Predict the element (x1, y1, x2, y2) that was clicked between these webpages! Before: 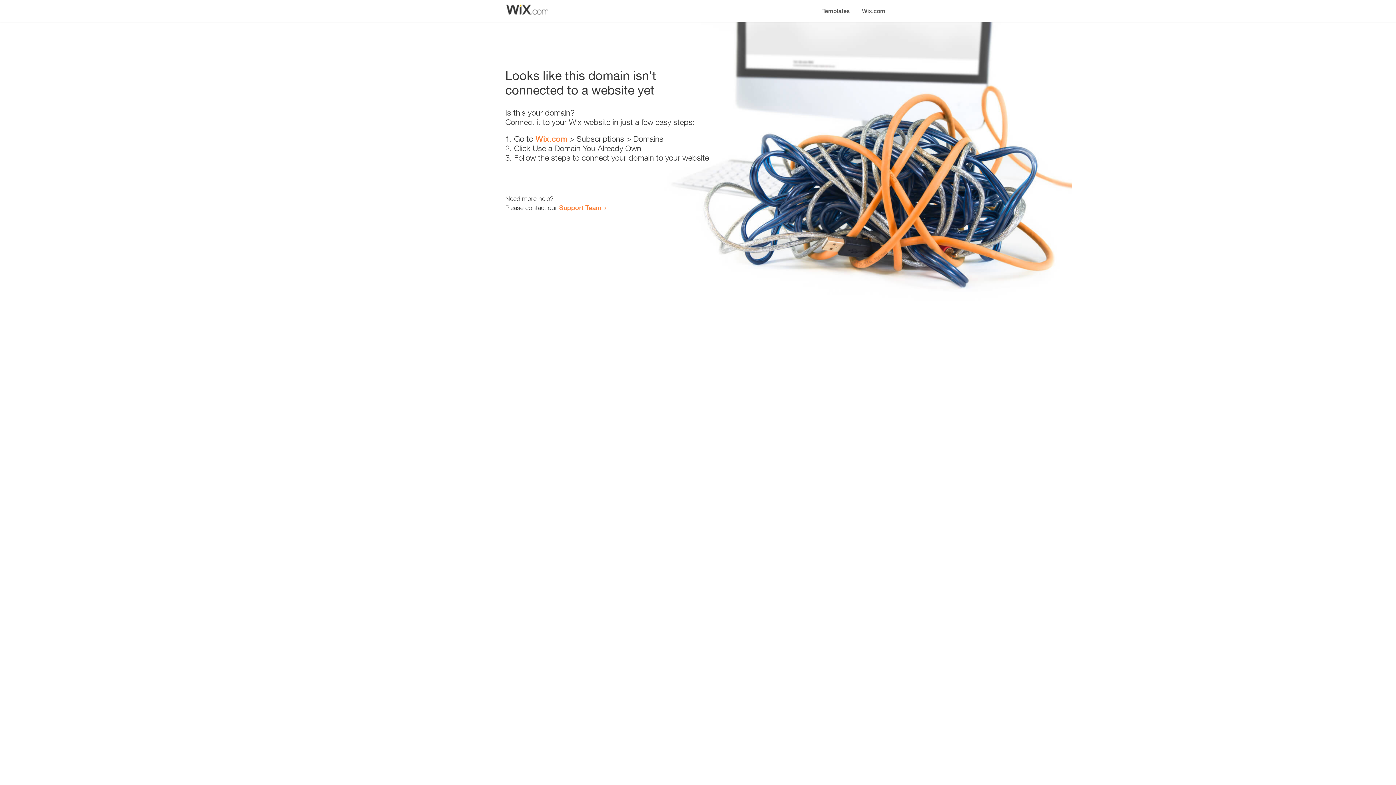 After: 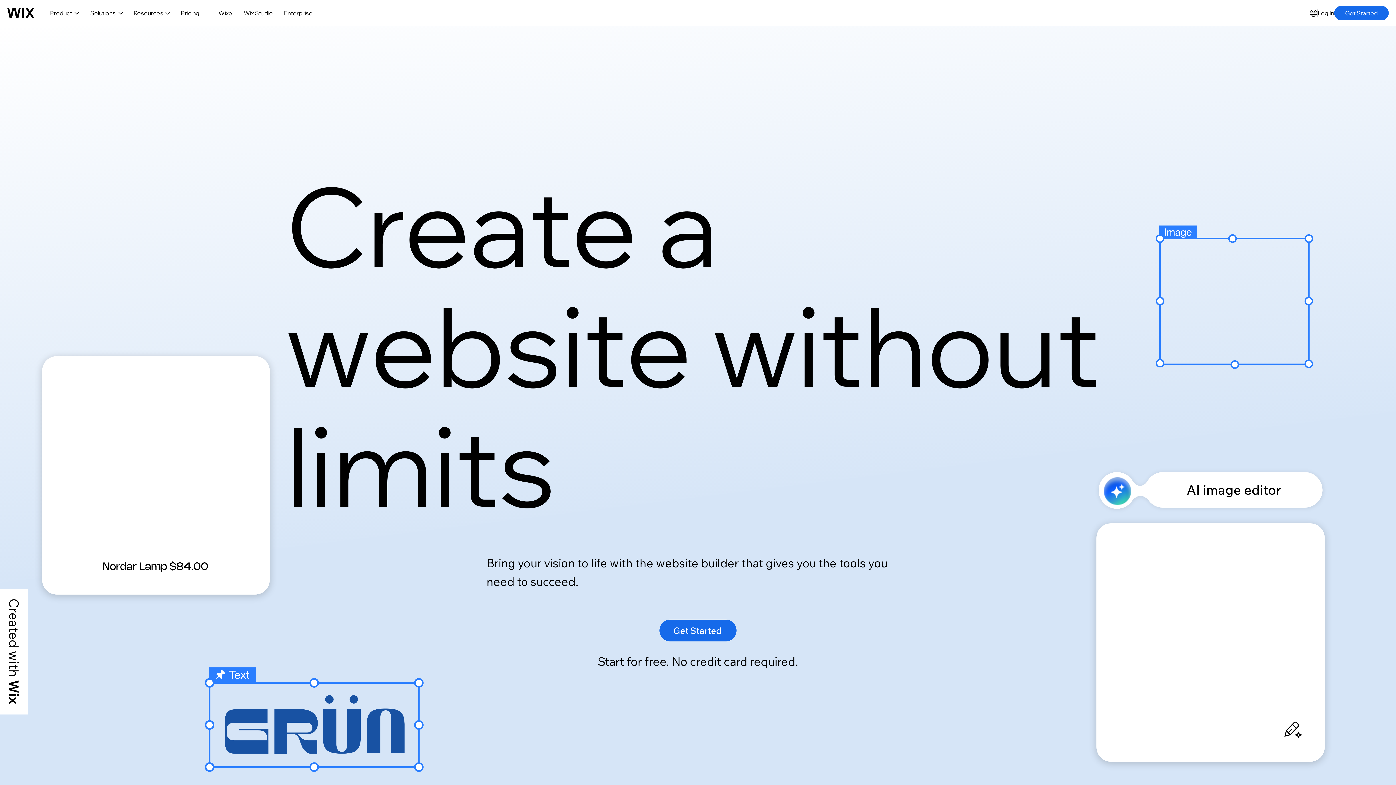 Action: label: Wix.com bbox: (535, 134, 567, 143)